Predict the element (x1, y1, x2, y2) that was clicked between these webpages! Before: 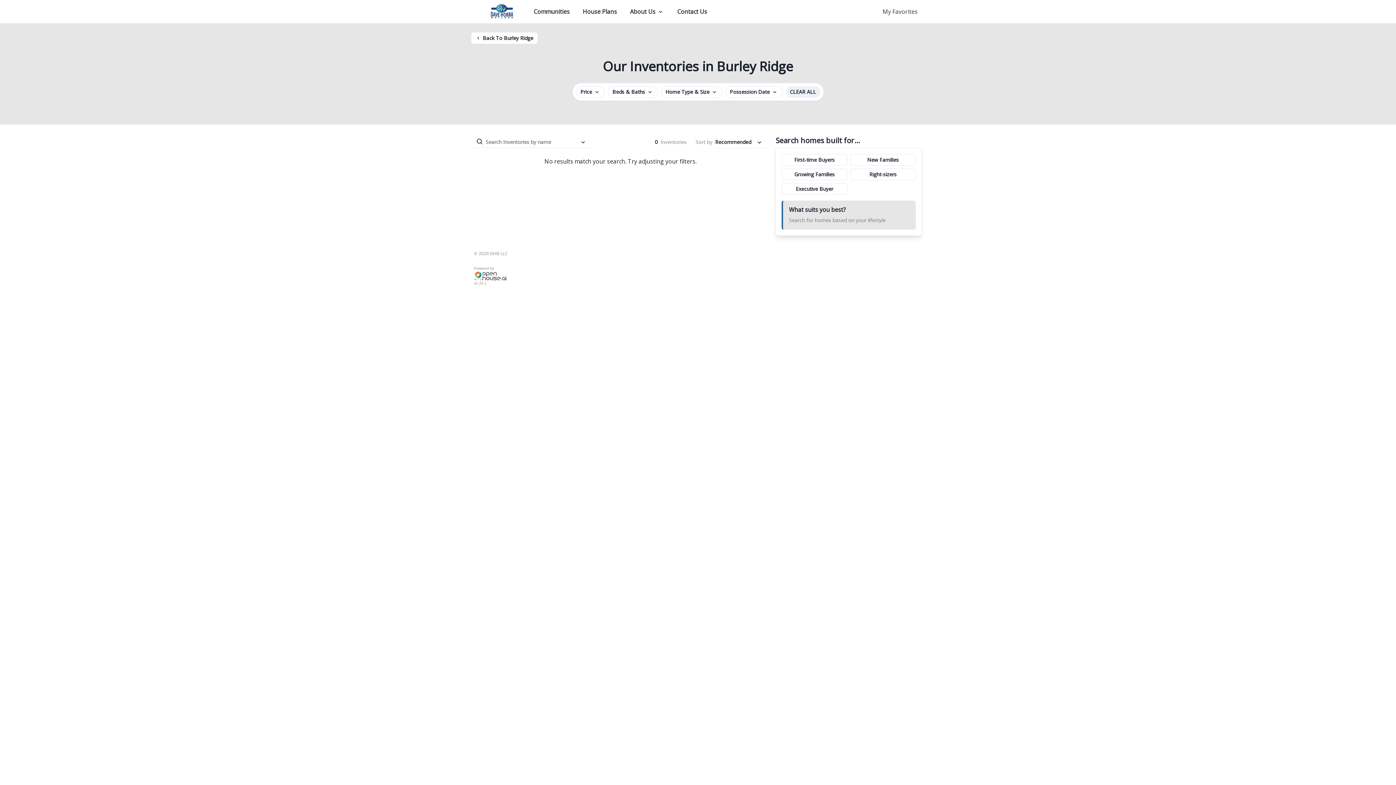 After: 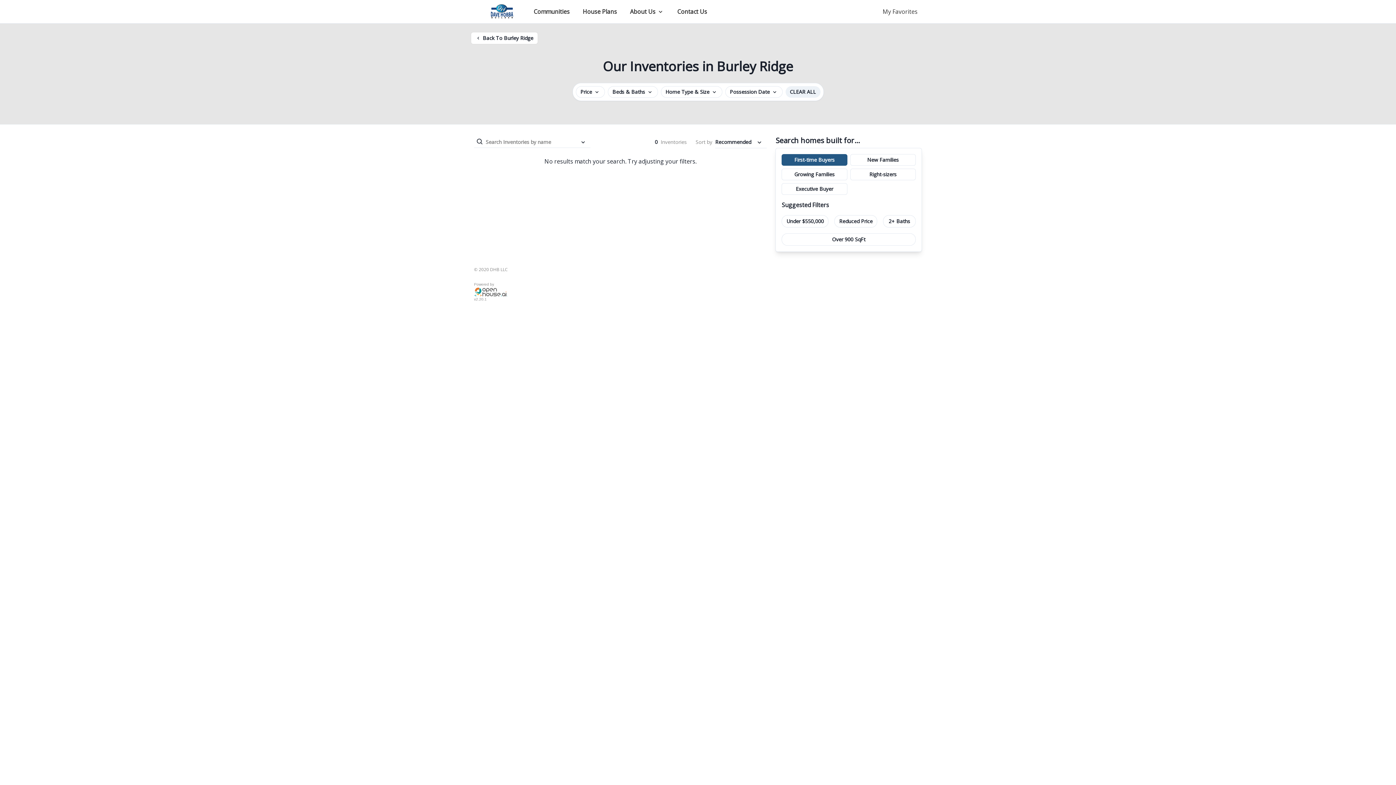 Action: bbox: (781, 154, 847, 165) label: First-time Buyers